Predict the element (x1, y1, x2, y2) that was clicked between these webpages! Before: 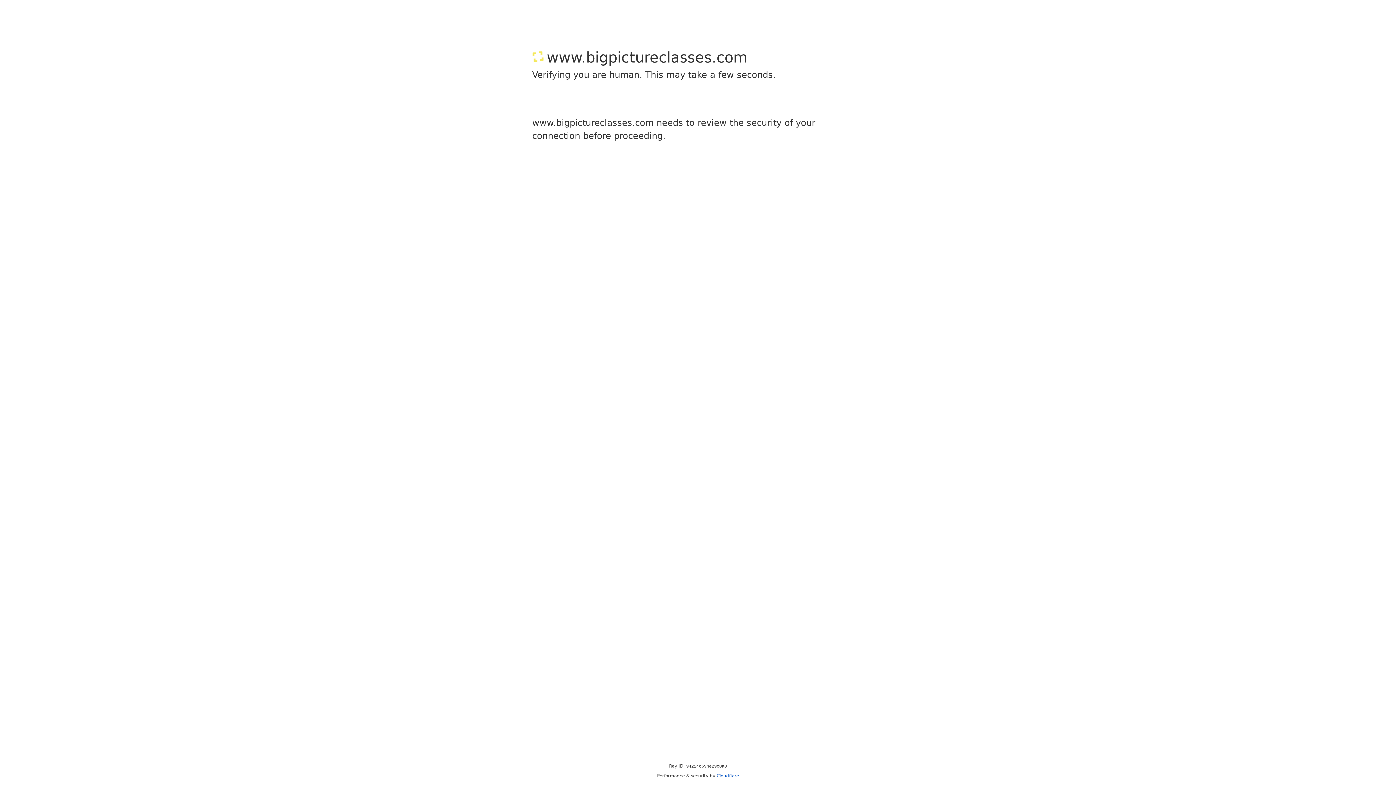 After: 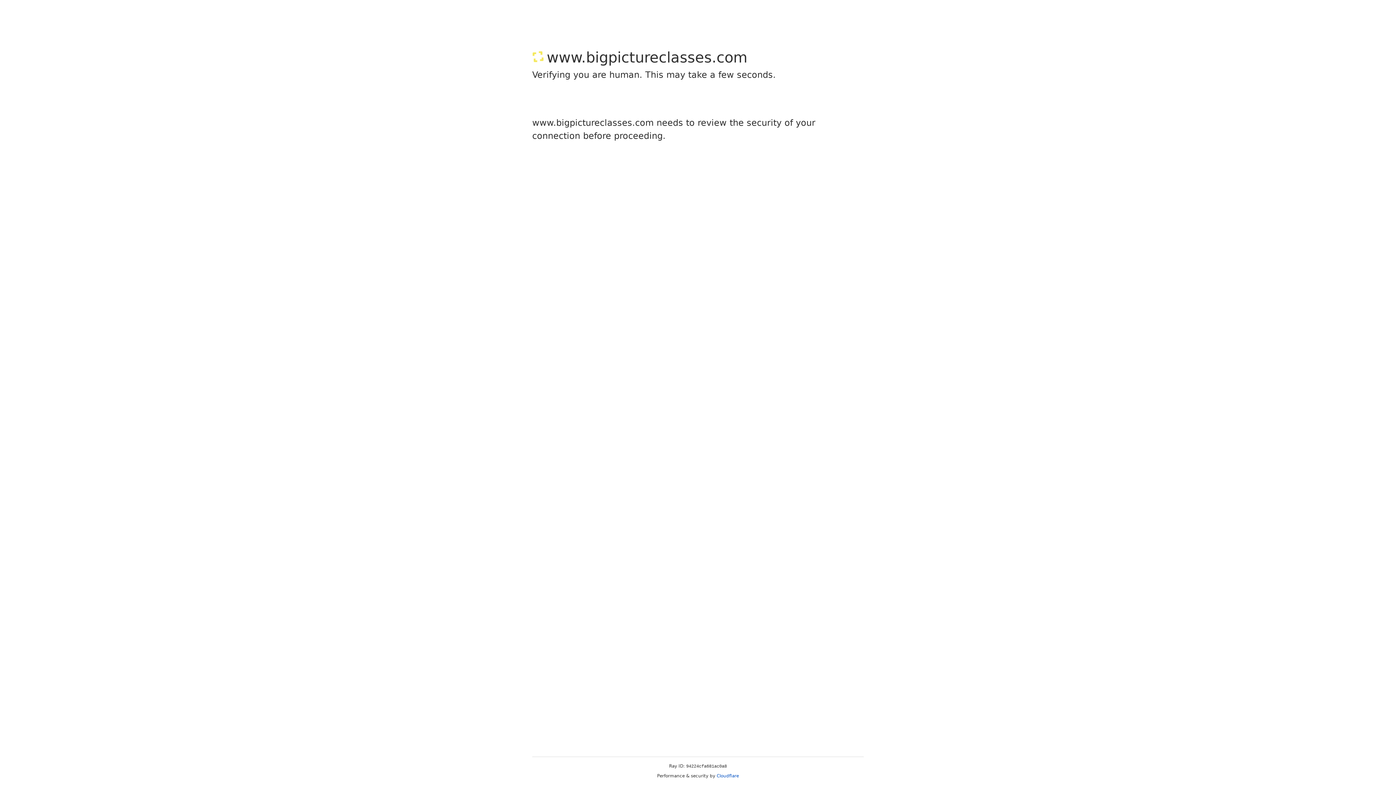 Action: bbox: (716, 773, 739, 778) label: Cloudflare